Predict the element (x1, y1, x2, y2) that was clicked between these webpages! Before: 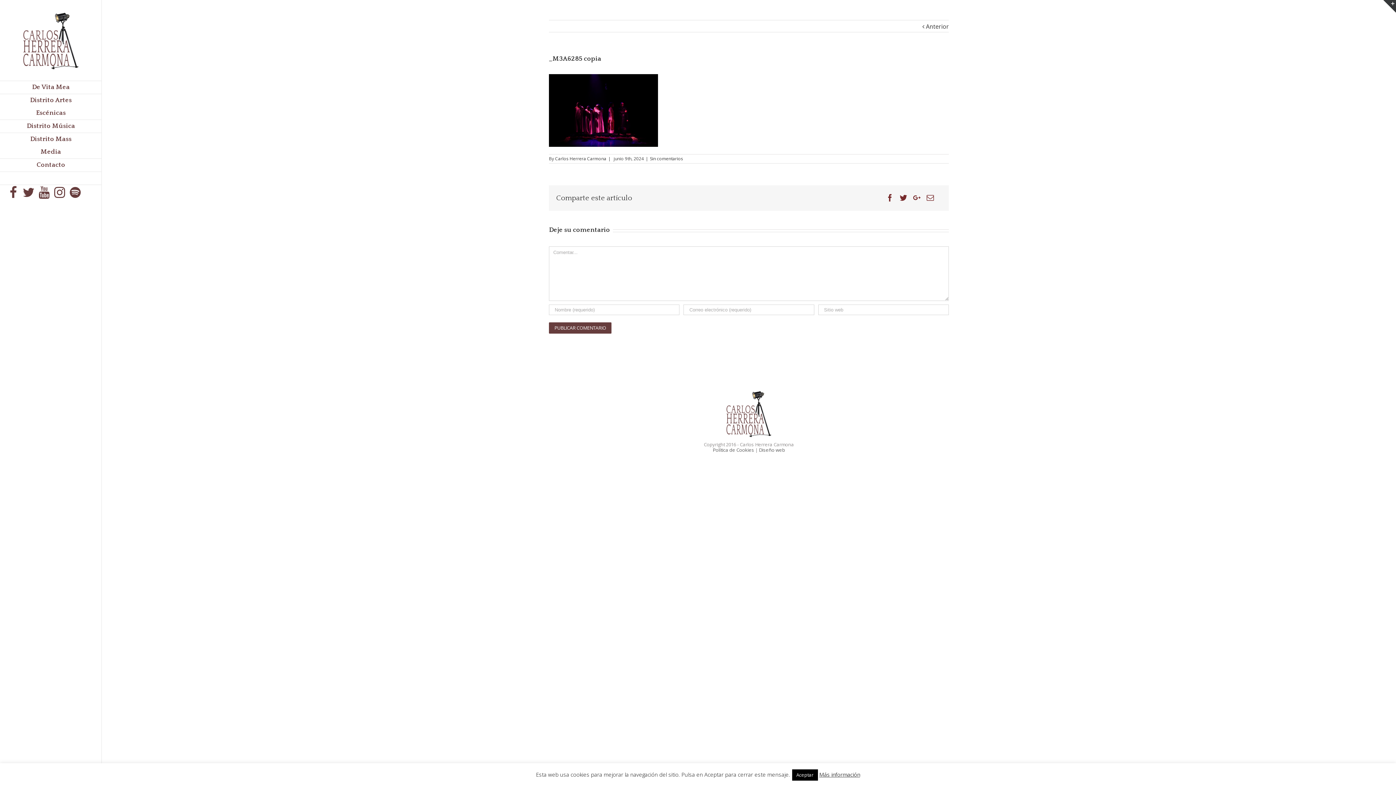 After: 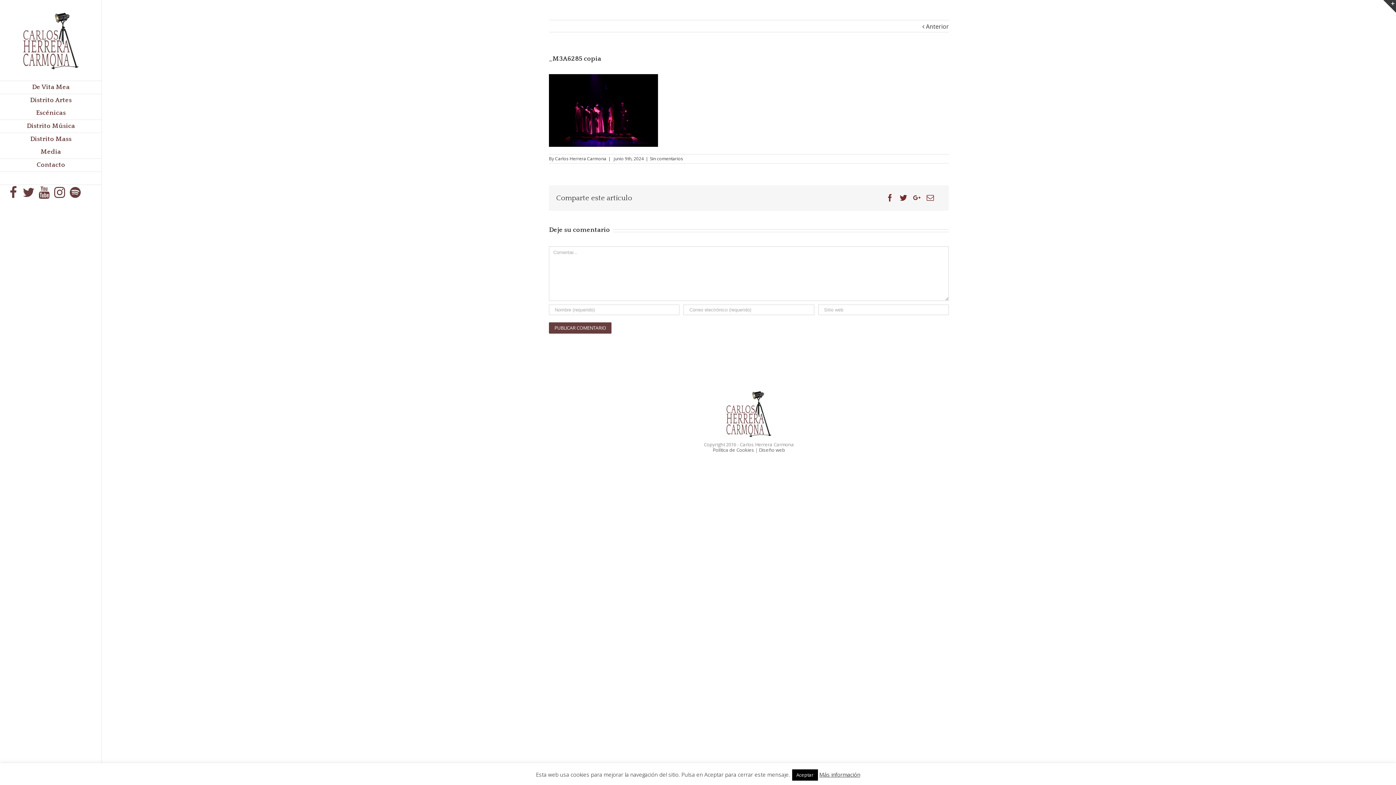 Action: bbox: (5, 185, 20, 200)